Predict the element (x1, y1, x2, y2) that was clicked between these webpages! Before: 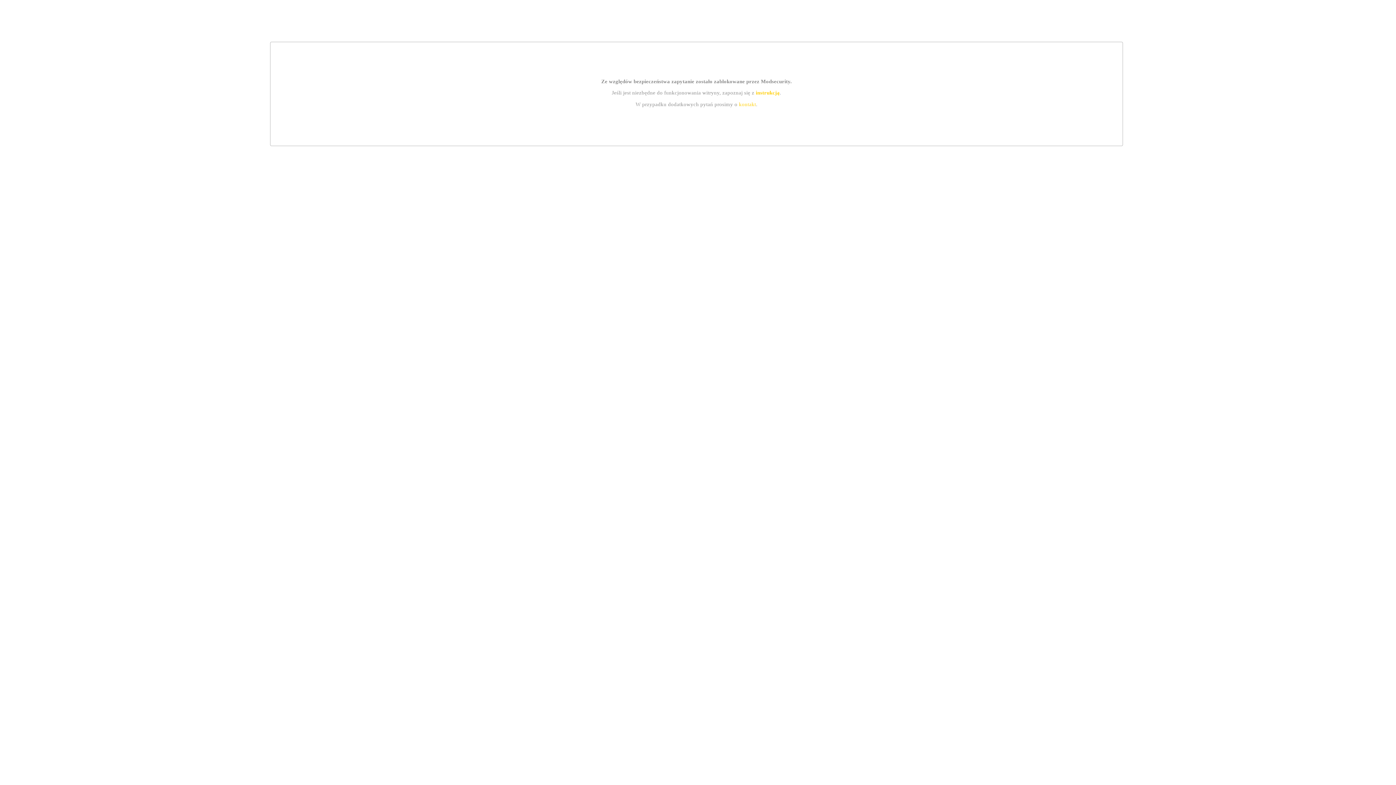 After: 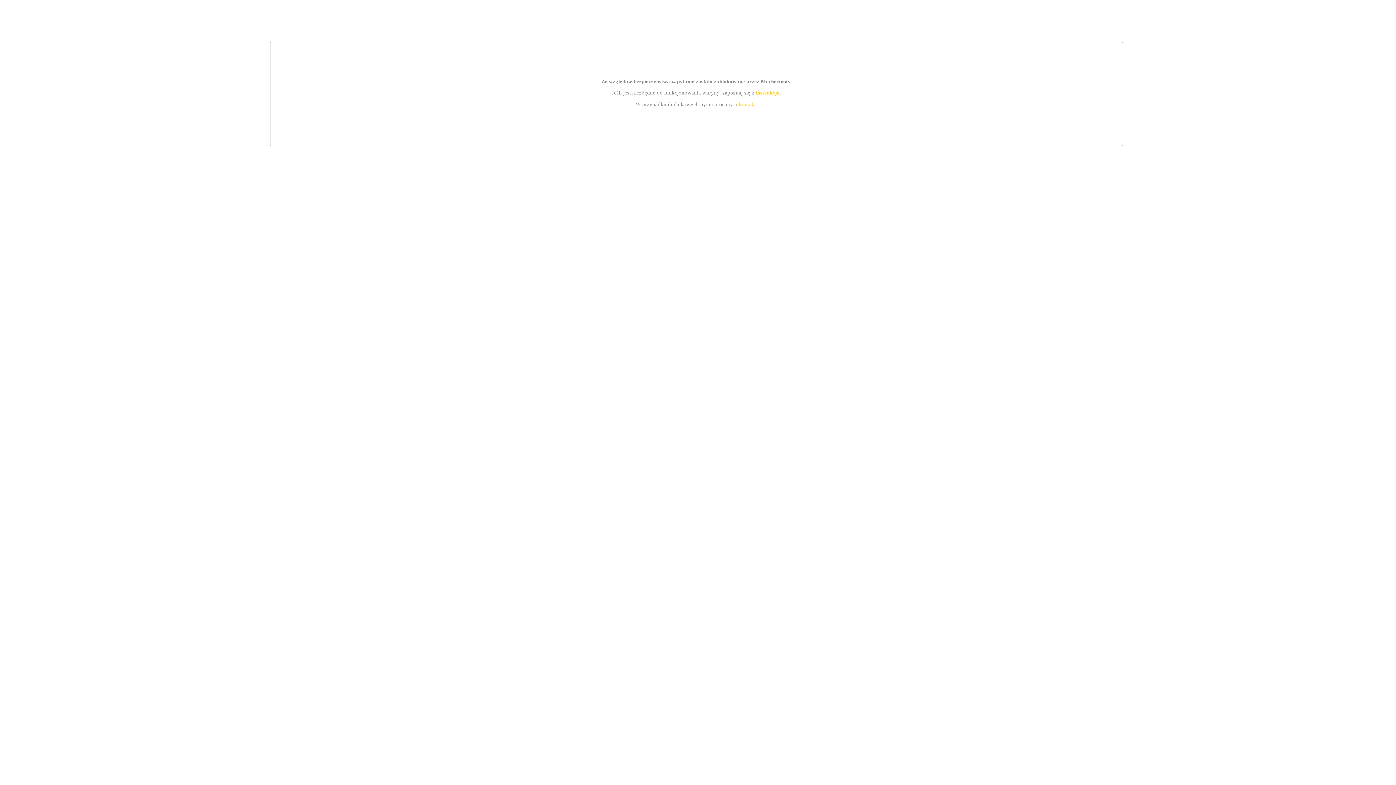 Action: label: instrukcją bbox: (755, 89, 779, 95)